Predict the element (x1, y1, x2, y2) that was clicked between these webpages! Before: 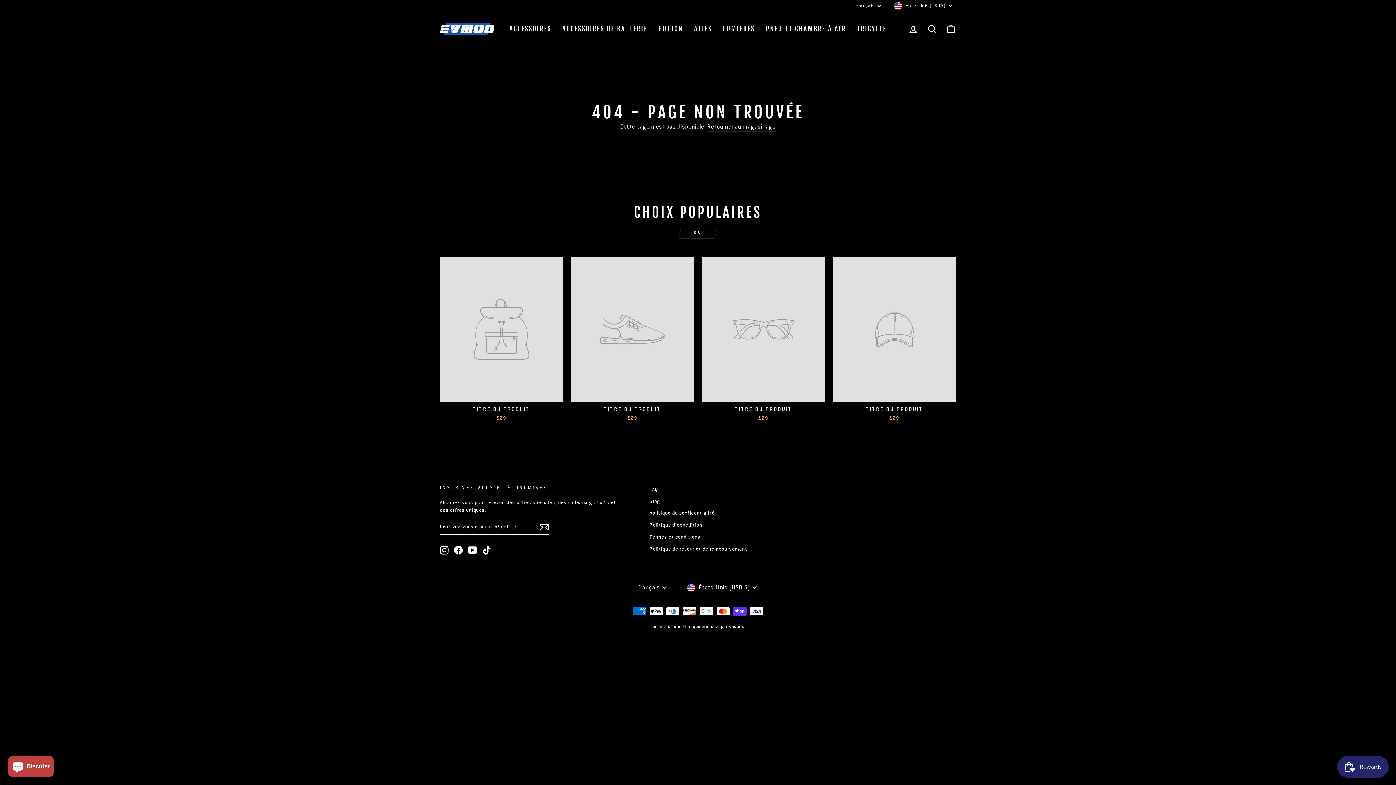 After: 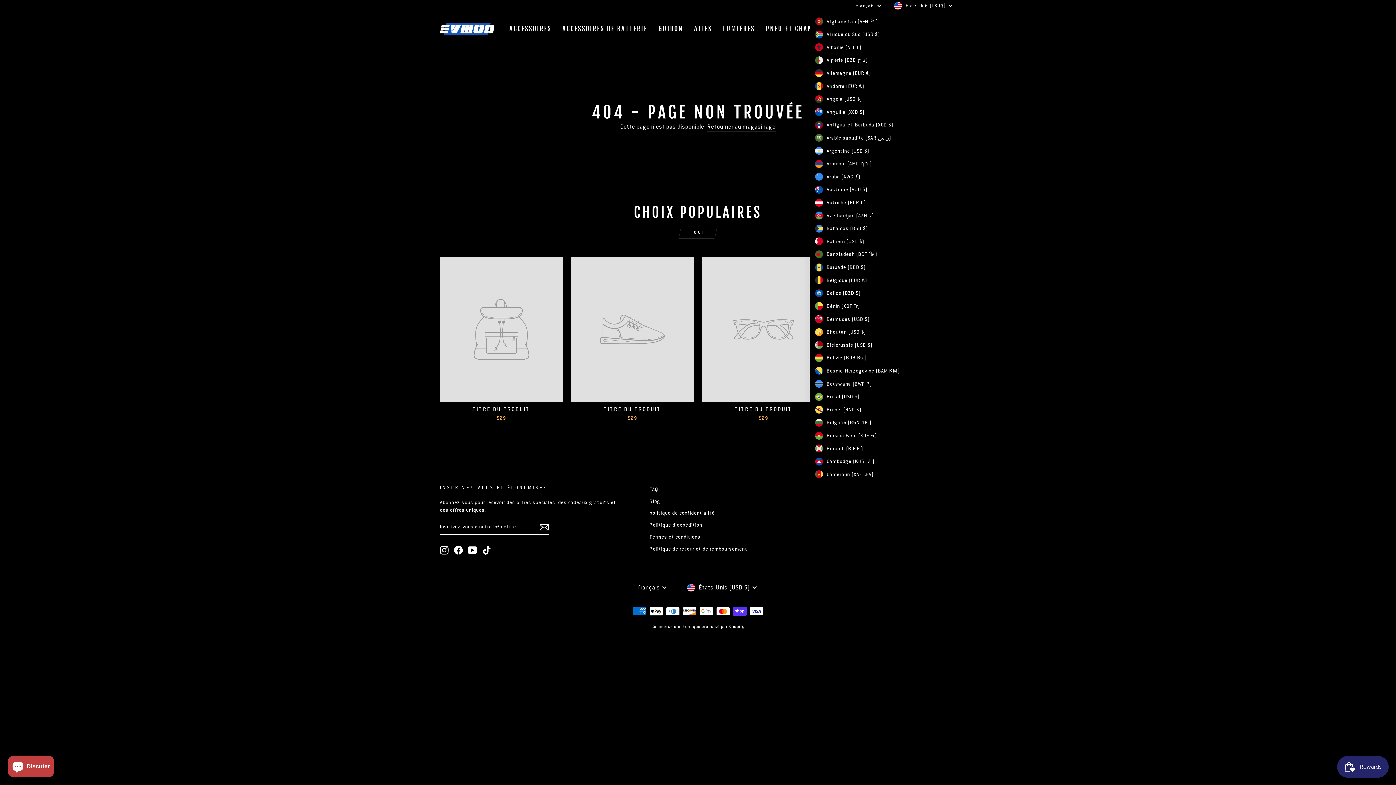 Action: label: États-Unis (USD $) bbox: (892, 0, 956, 11)